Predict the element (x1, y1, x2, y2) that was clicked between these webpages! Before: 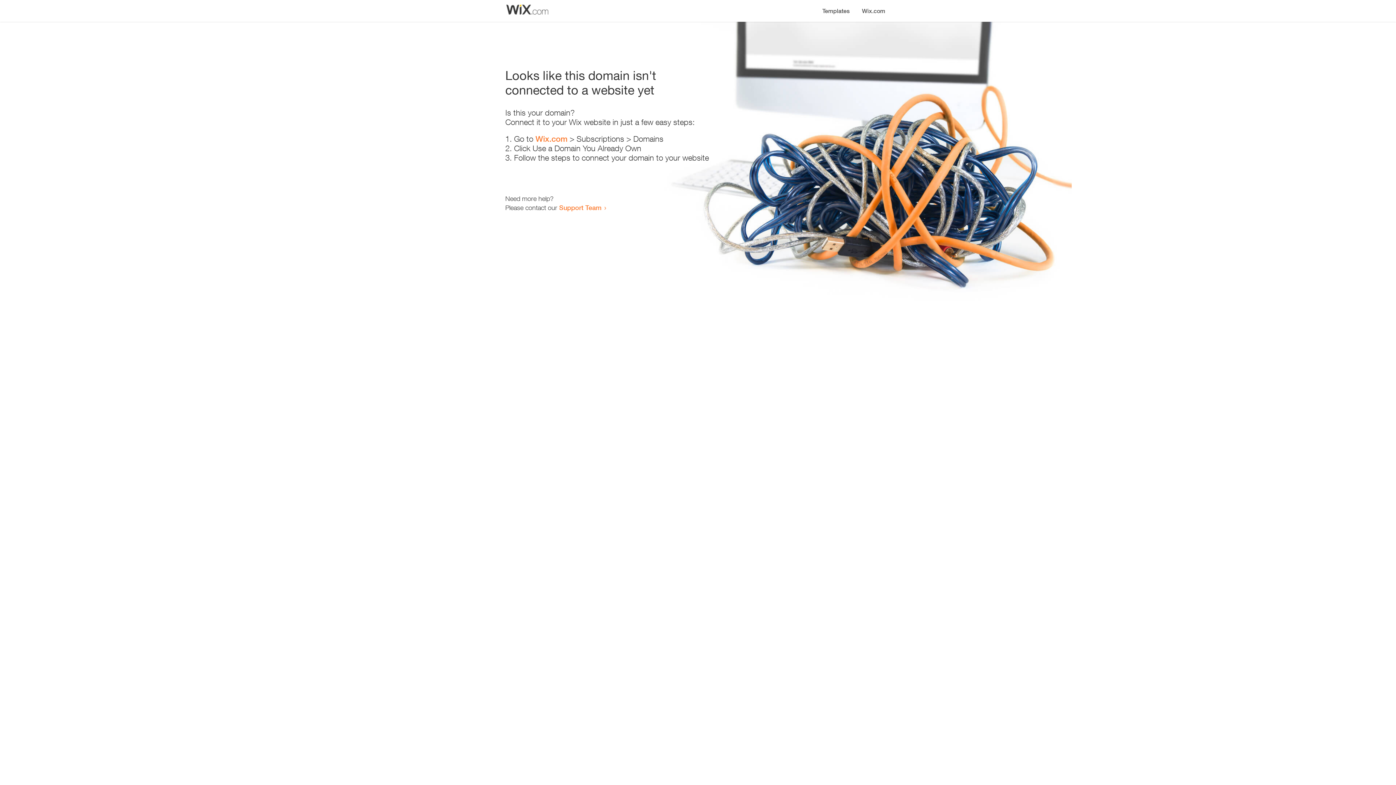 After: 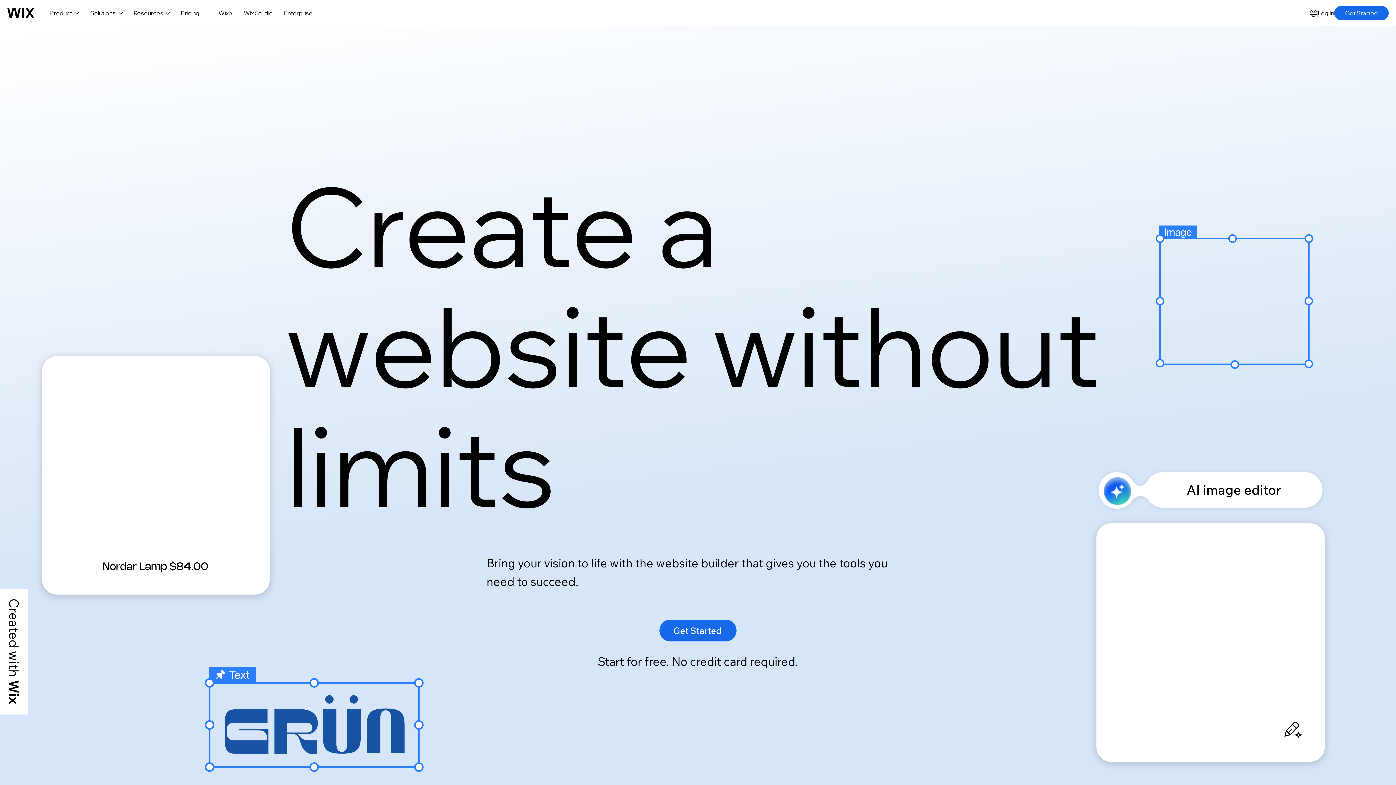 Action: label: Wix.com bbox: (856, 0, 890, 14)